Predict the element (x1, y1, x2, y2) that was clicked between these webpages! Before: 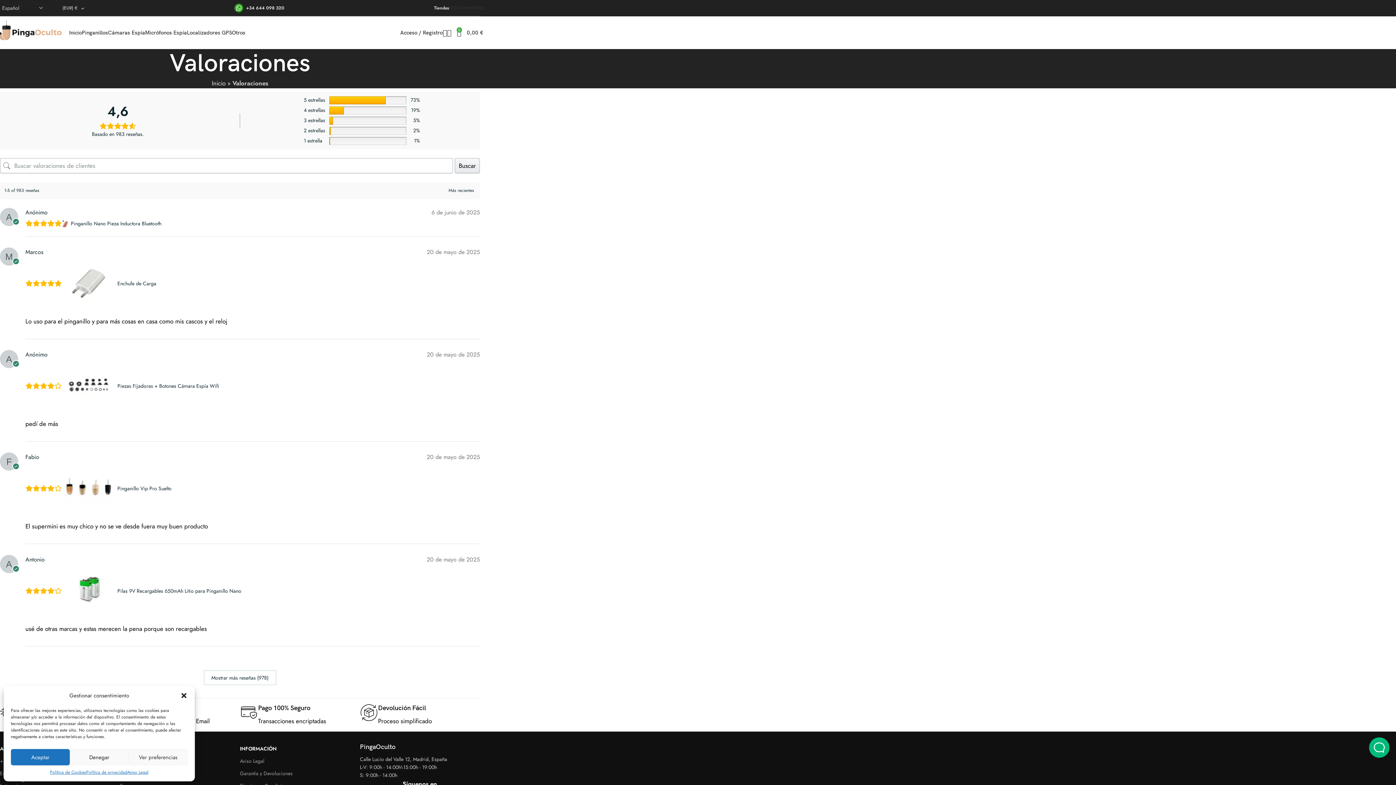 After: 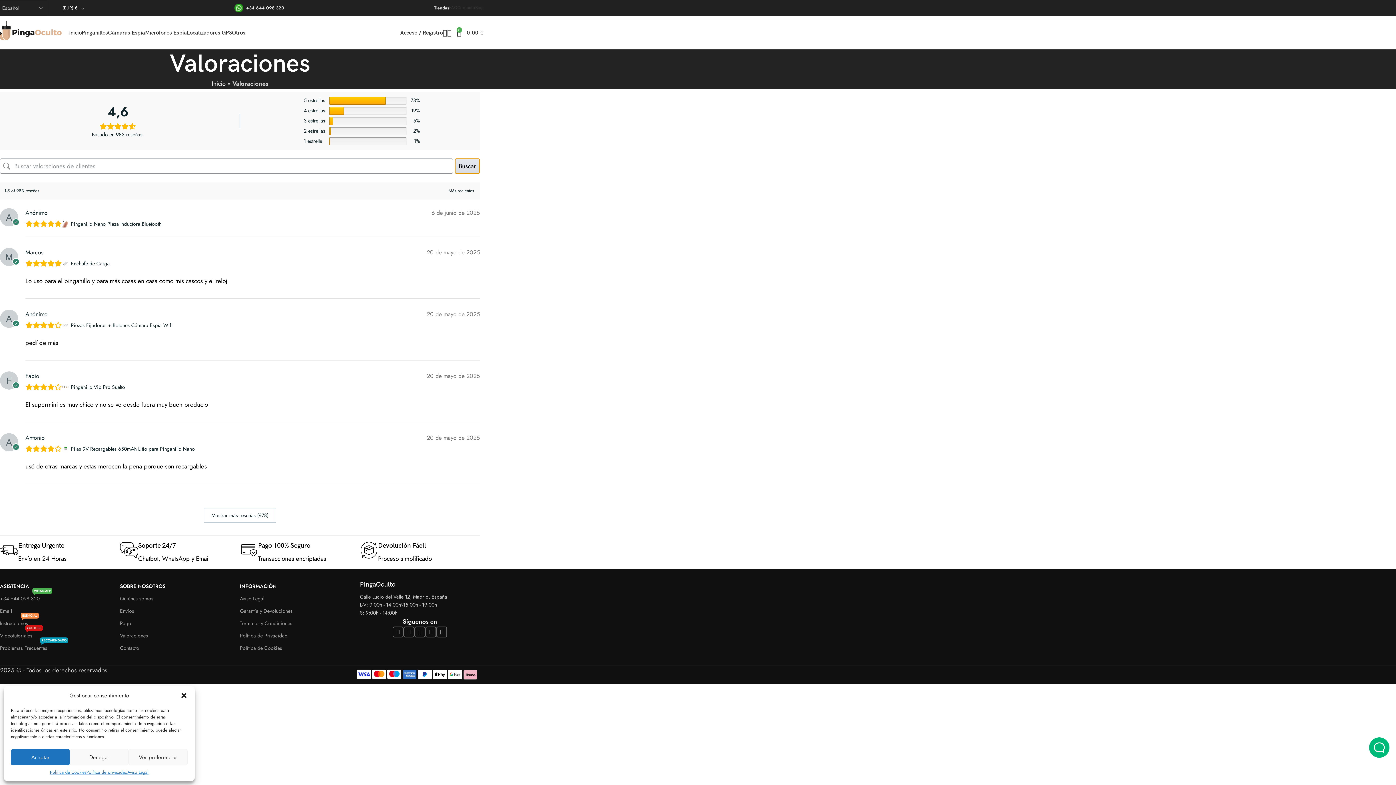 Action: label: Buscar bbox: (454, 158, 480, 173)